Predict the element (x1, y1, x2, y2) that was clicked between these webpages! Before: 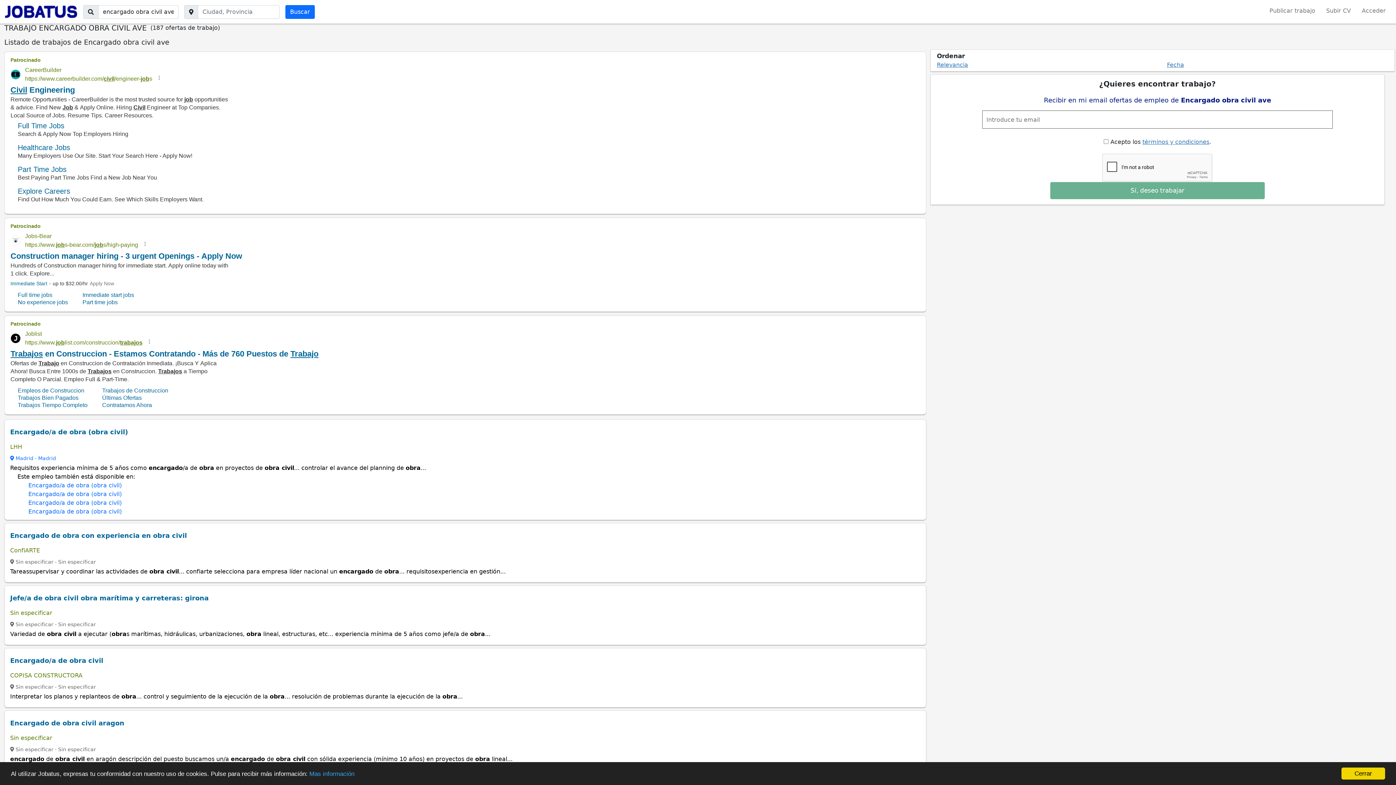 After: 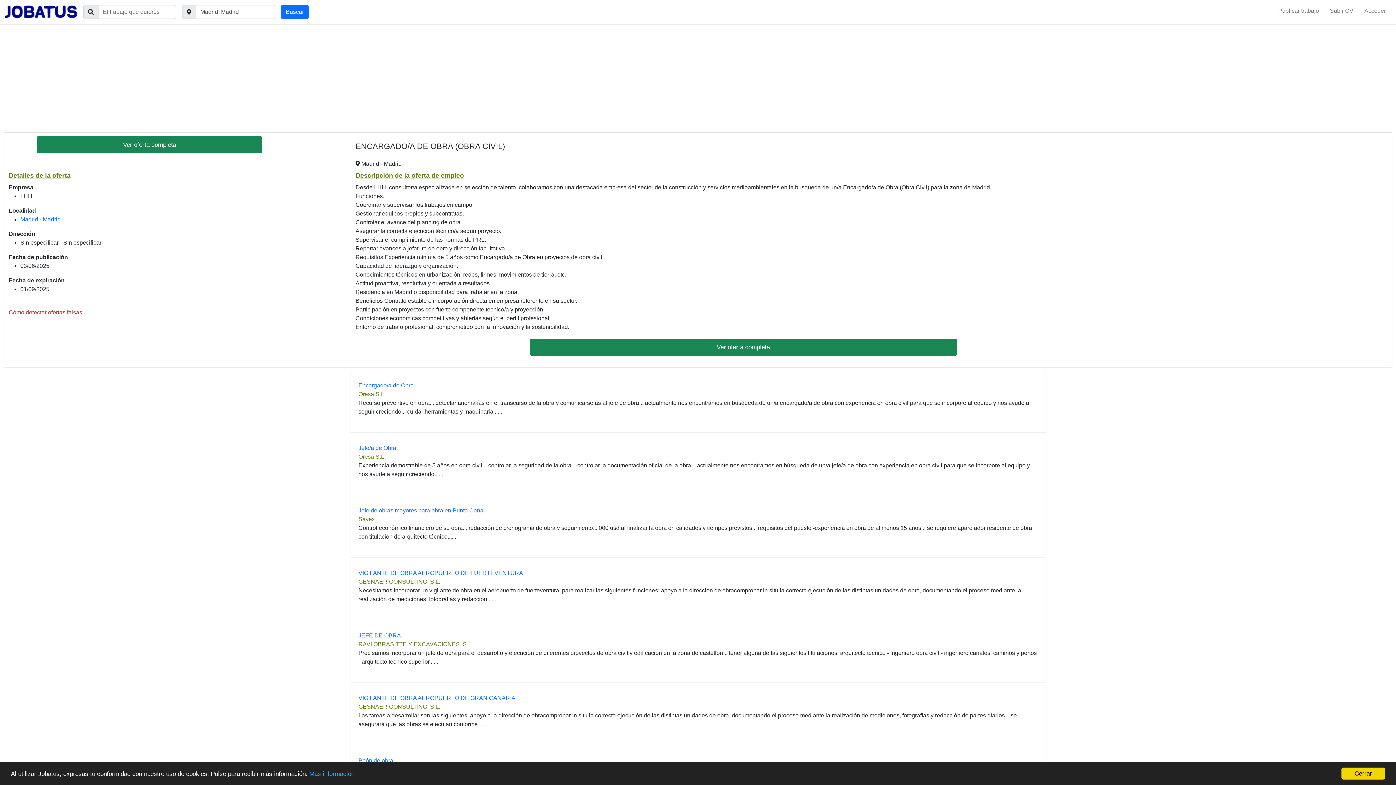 Action: bbox: (28, 490, 920, 498) label: Encargado/a de obra (obra civil)